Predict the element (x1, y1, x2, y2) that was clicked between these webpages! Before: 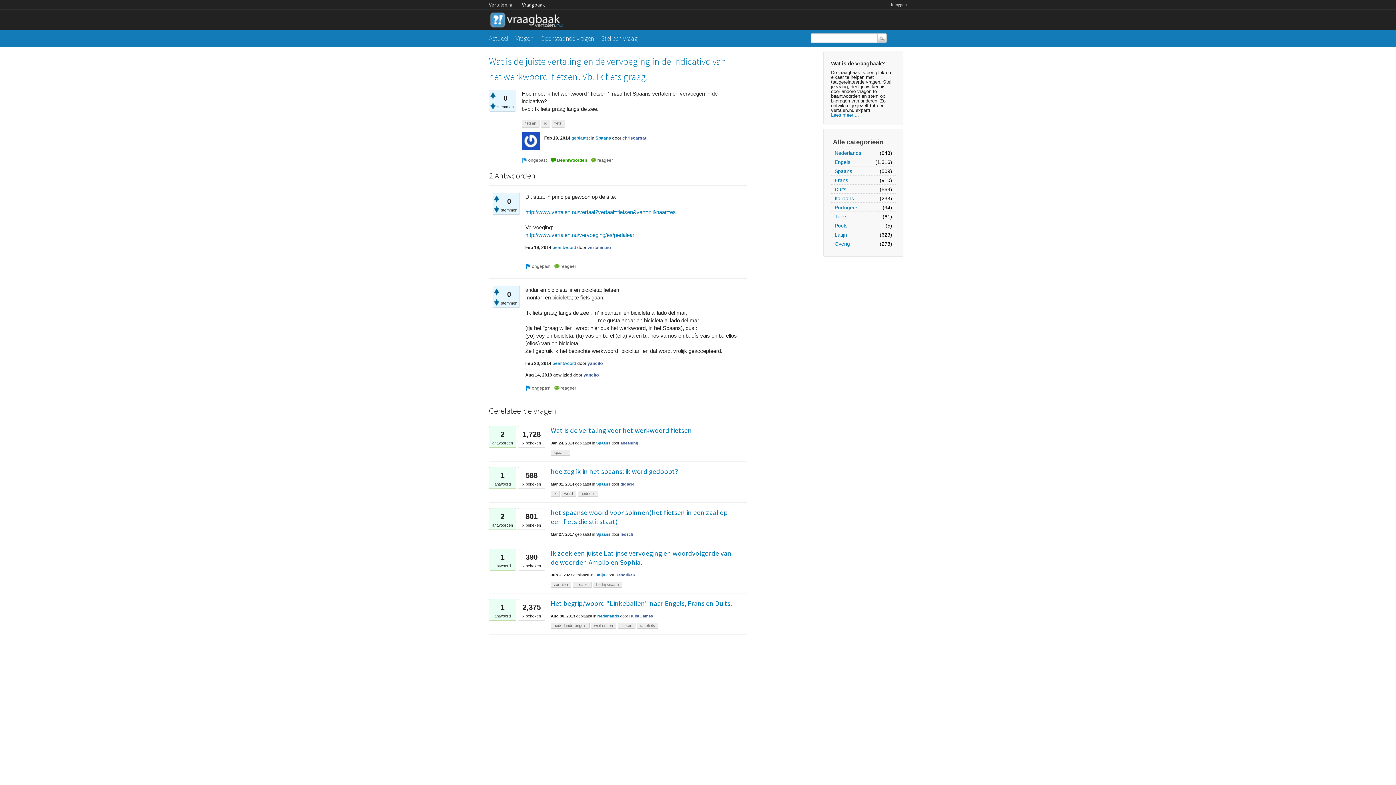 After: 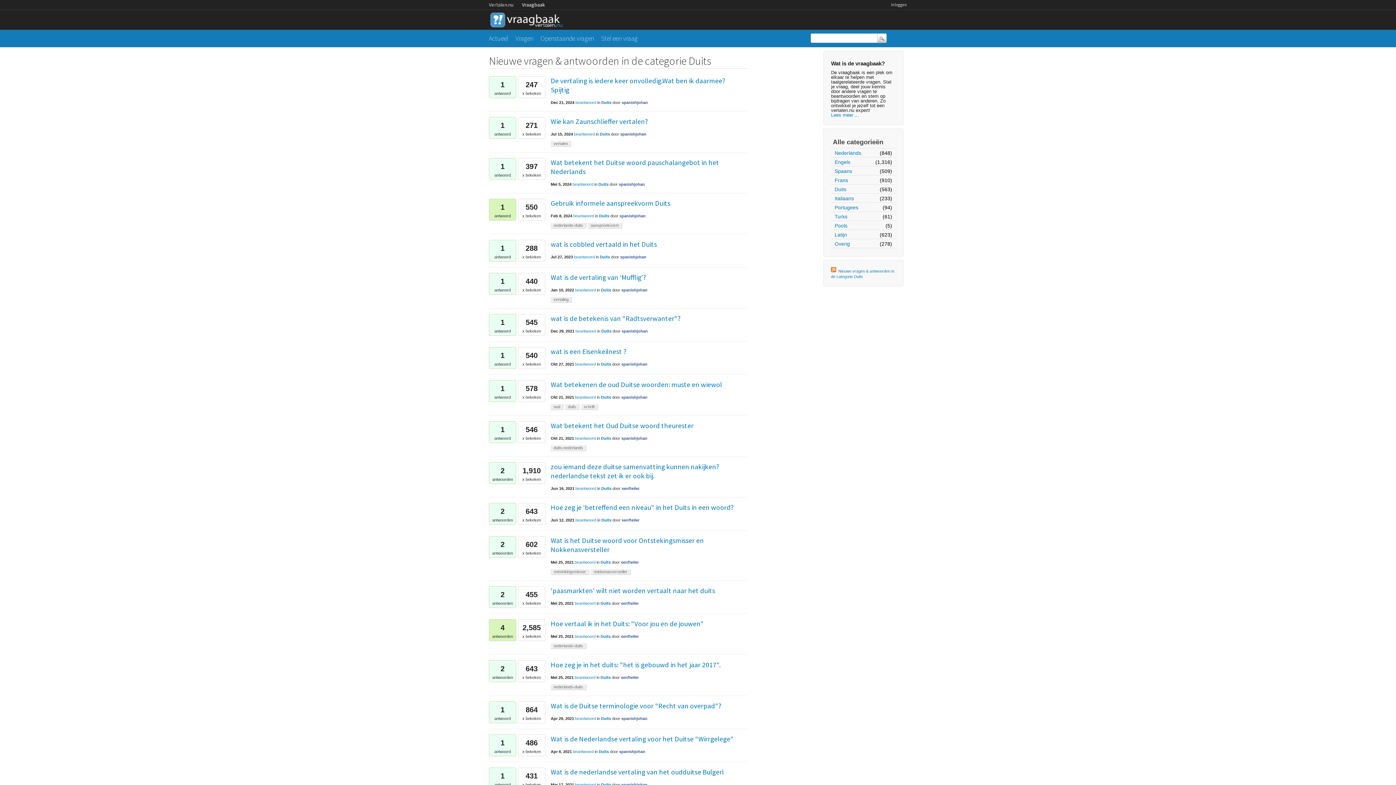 Action: bbox: (834, 186, 846, 192) label: Duits